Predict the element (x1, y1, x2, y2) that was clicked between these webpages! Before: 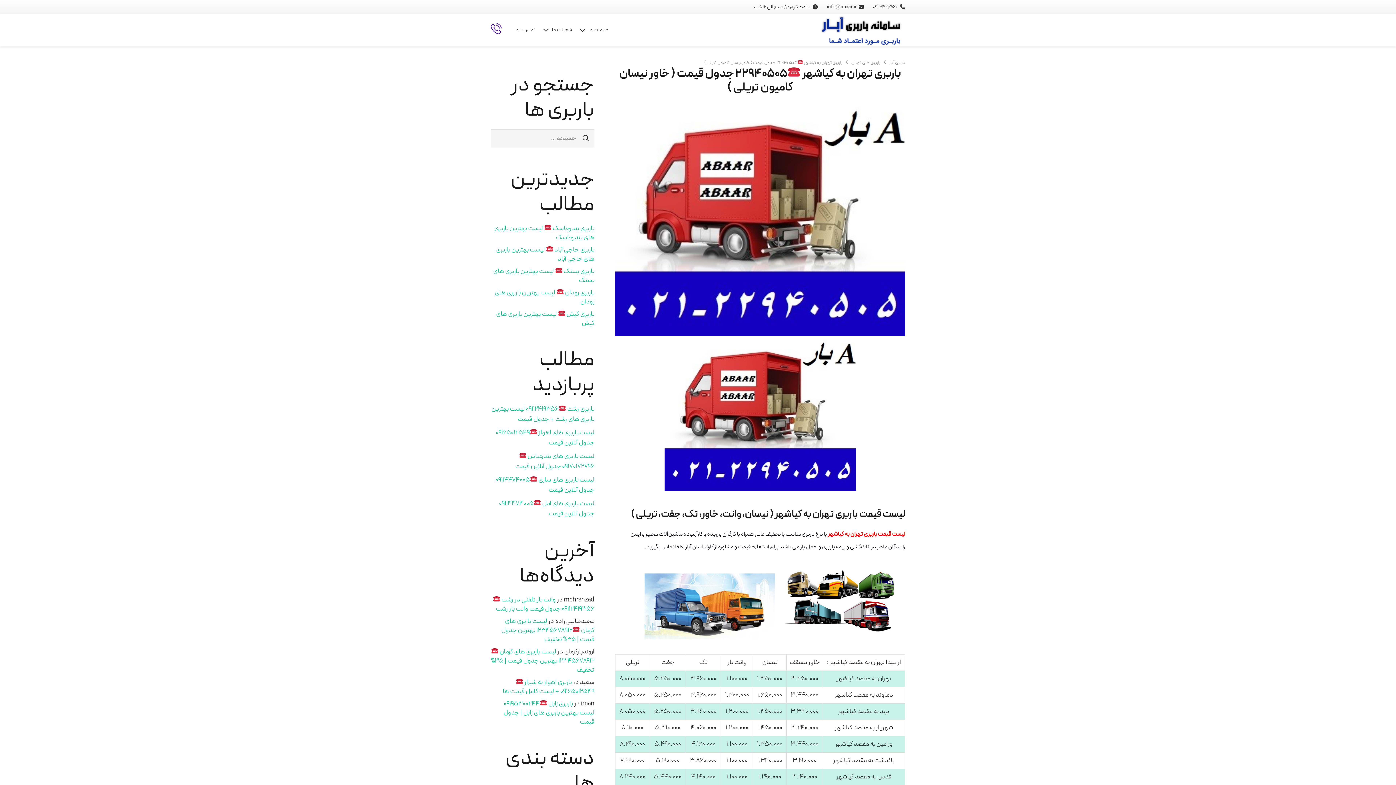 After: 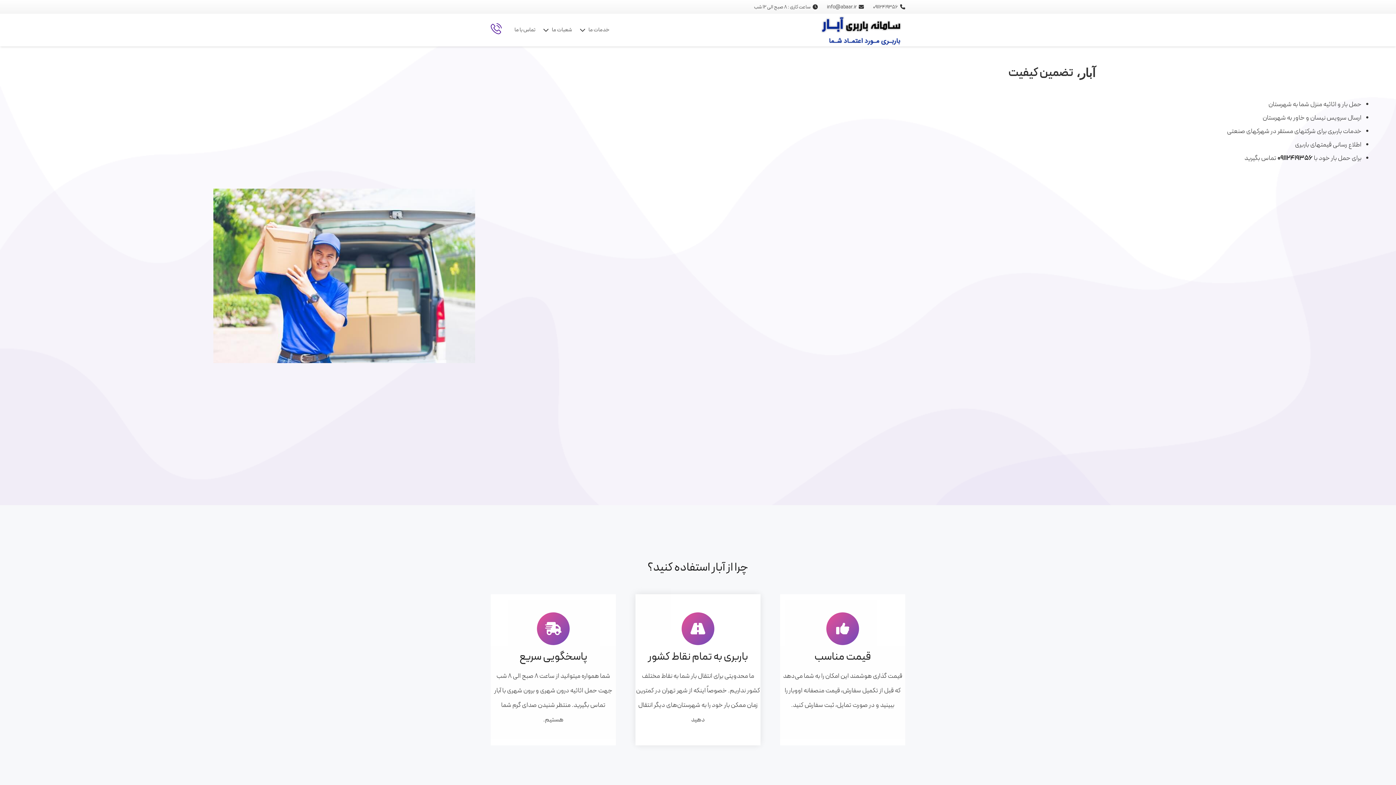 Action: label: abaar-main-logo bbox: (818, 15, 905, 44)